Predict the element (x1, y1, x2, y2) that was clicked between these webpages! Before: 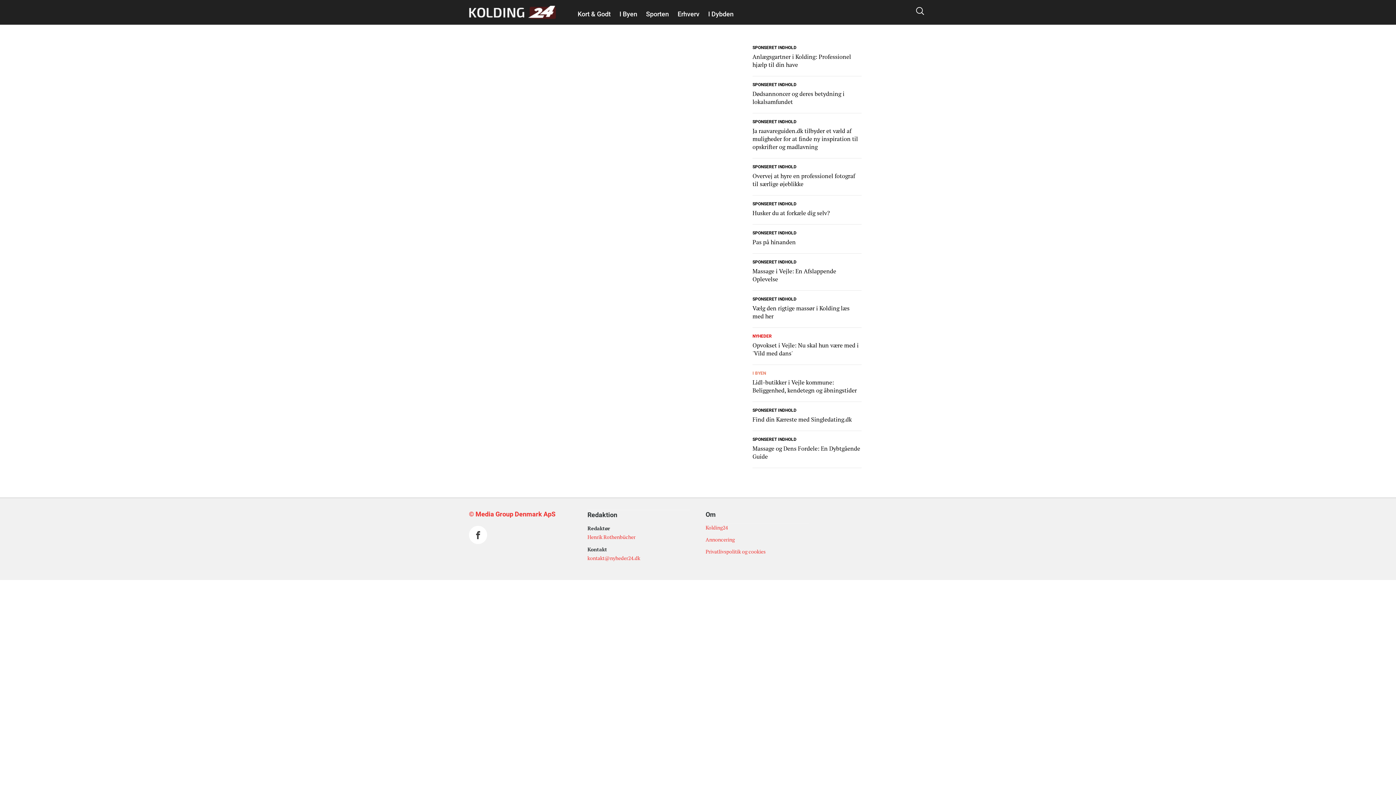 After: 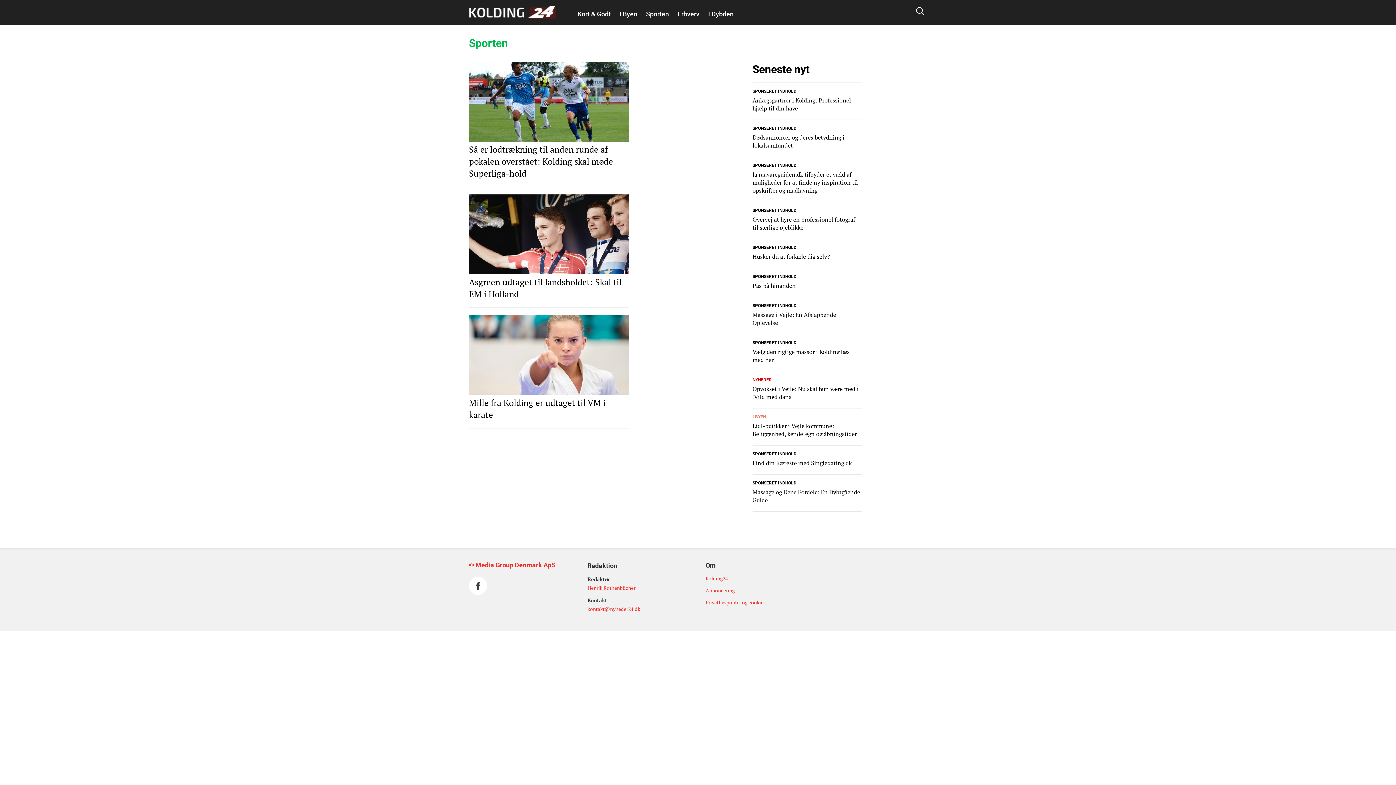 Action: label: Sporten bbox: (642, 10, 672, 17)